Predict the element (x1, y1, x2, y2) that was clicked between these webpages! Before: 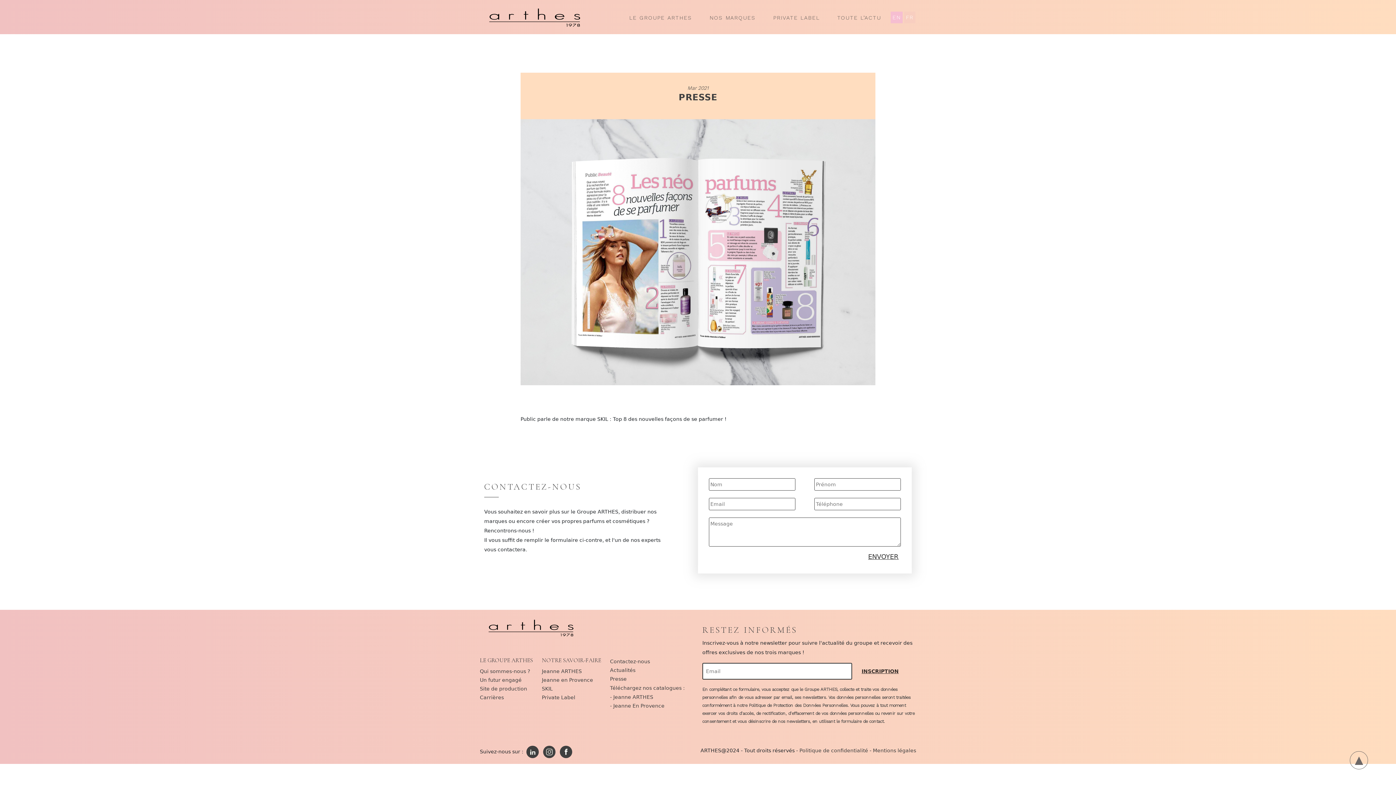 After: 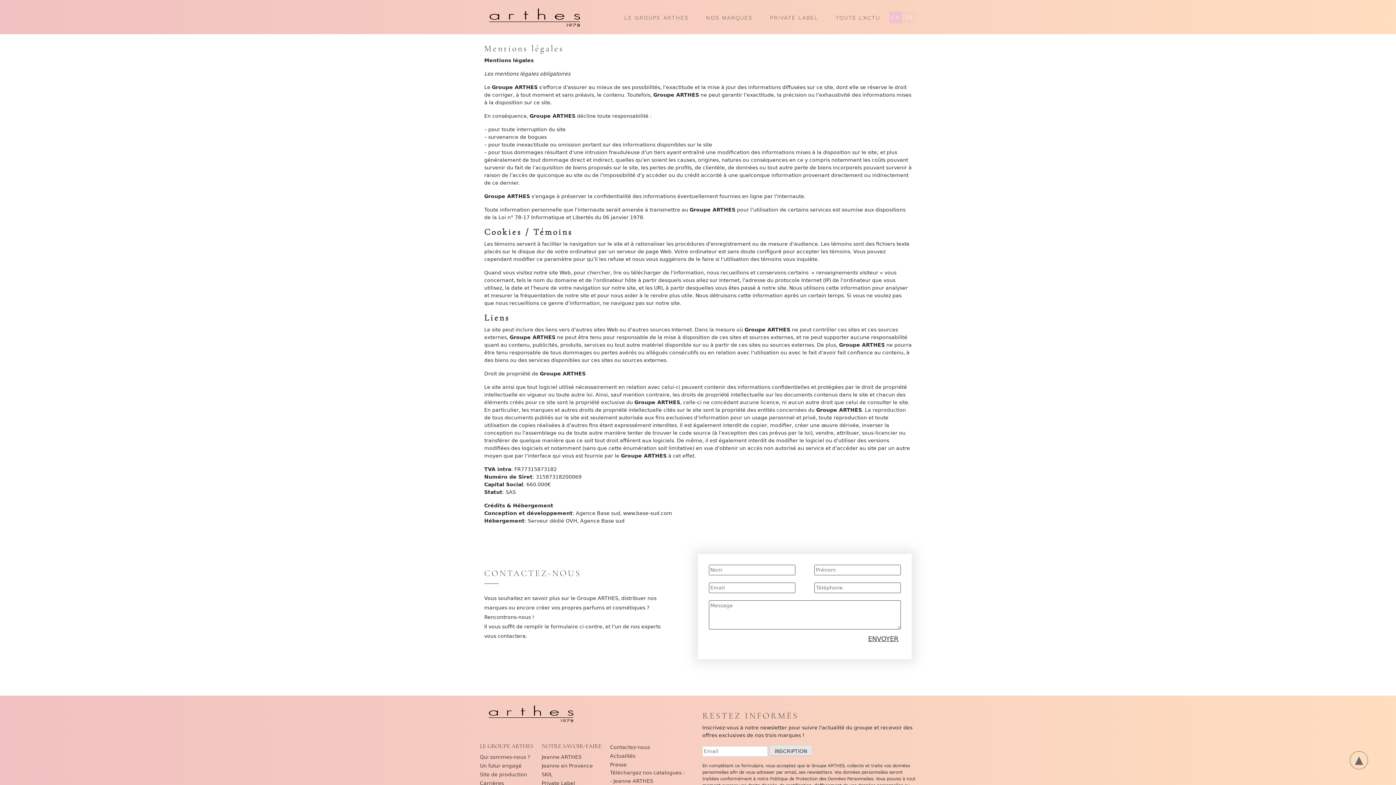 Action: bbox: (873, 748, 916, 753) label: Mentions légales